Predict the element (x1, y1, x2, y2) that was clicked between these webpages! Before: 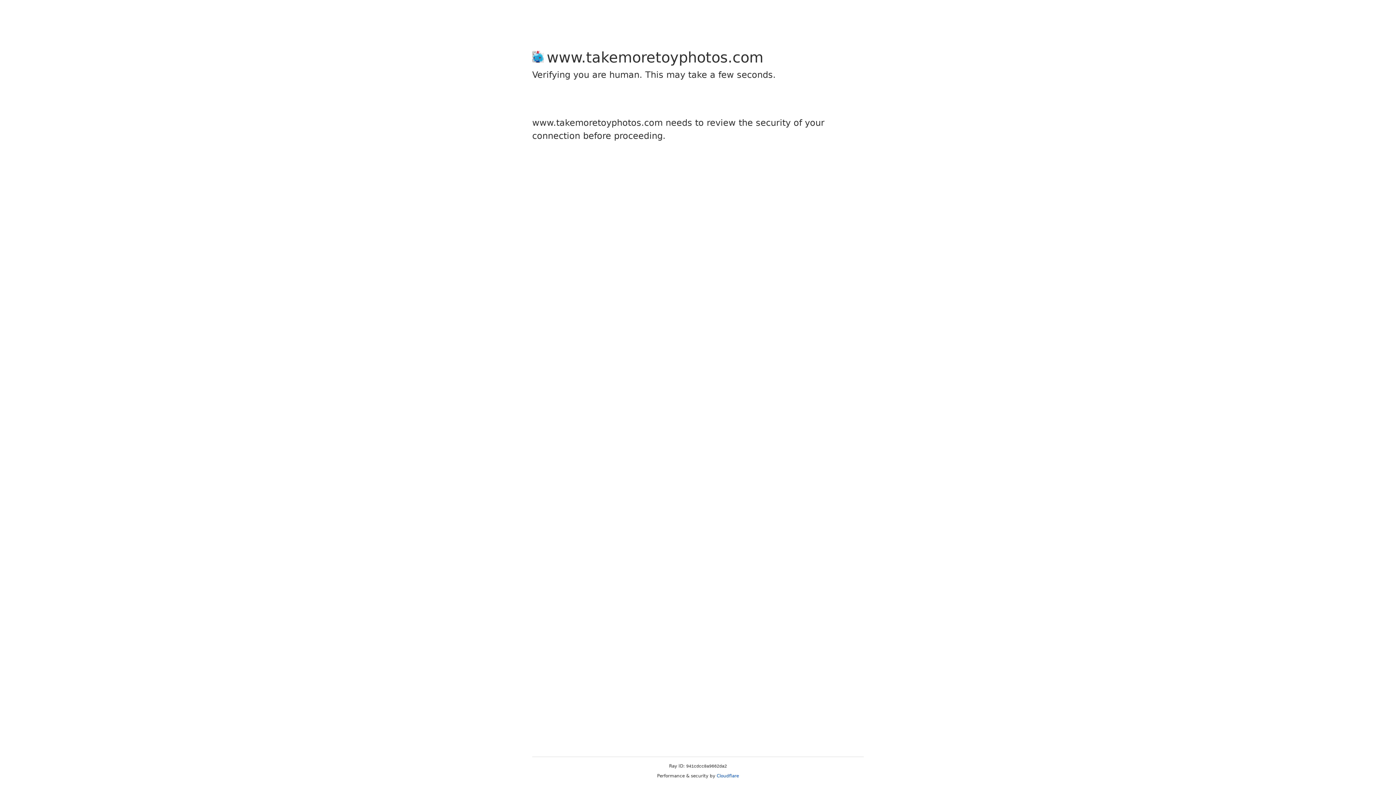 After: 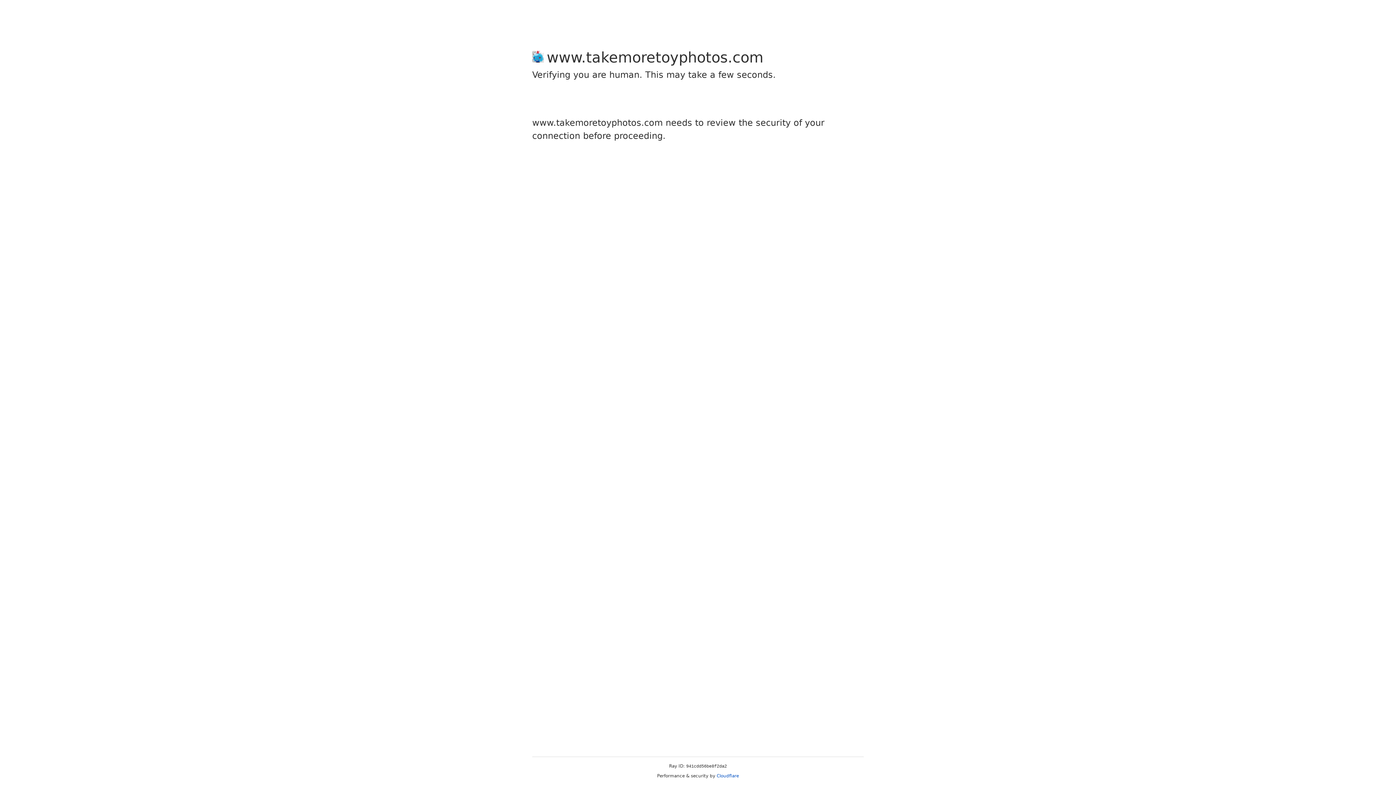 Action: bbox: (716, 773, 739, 778) label: Cloudflare